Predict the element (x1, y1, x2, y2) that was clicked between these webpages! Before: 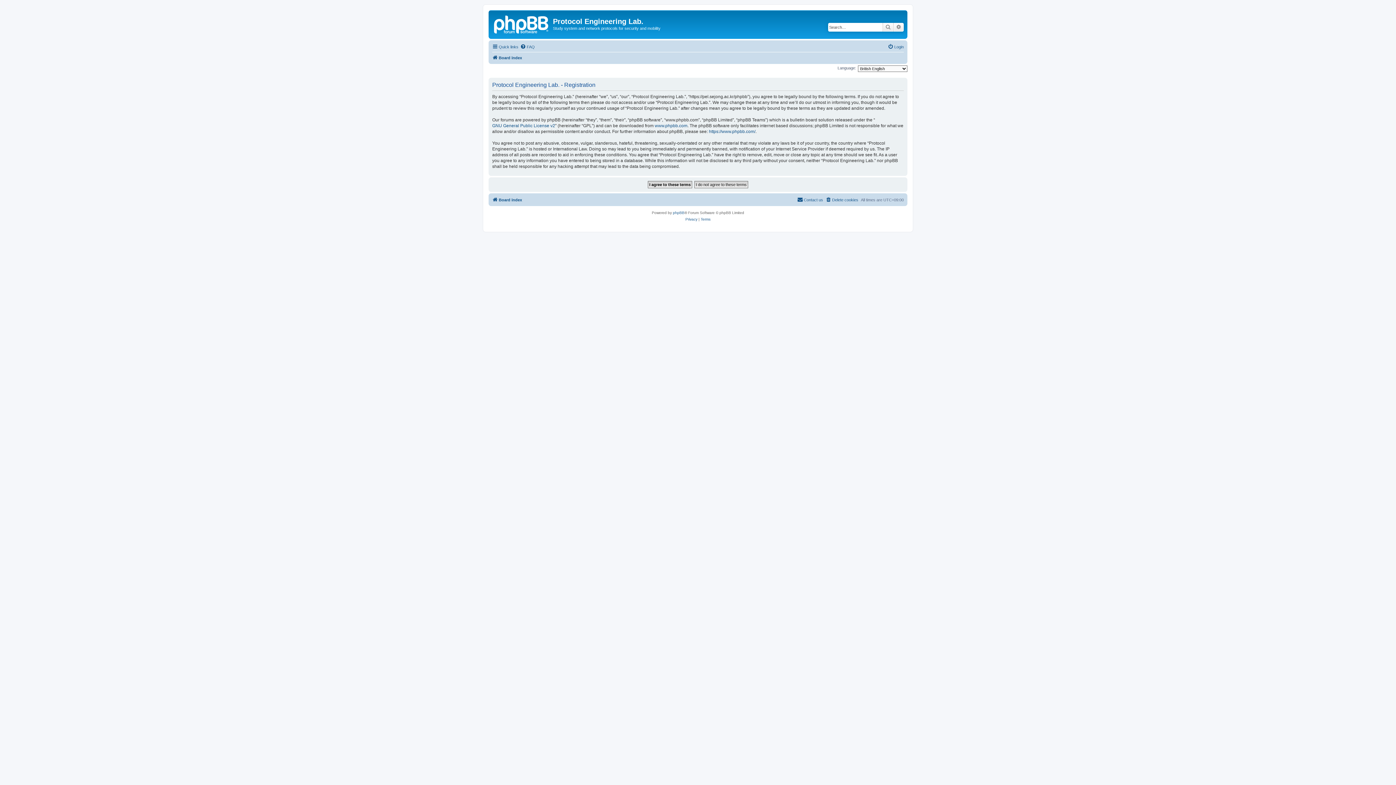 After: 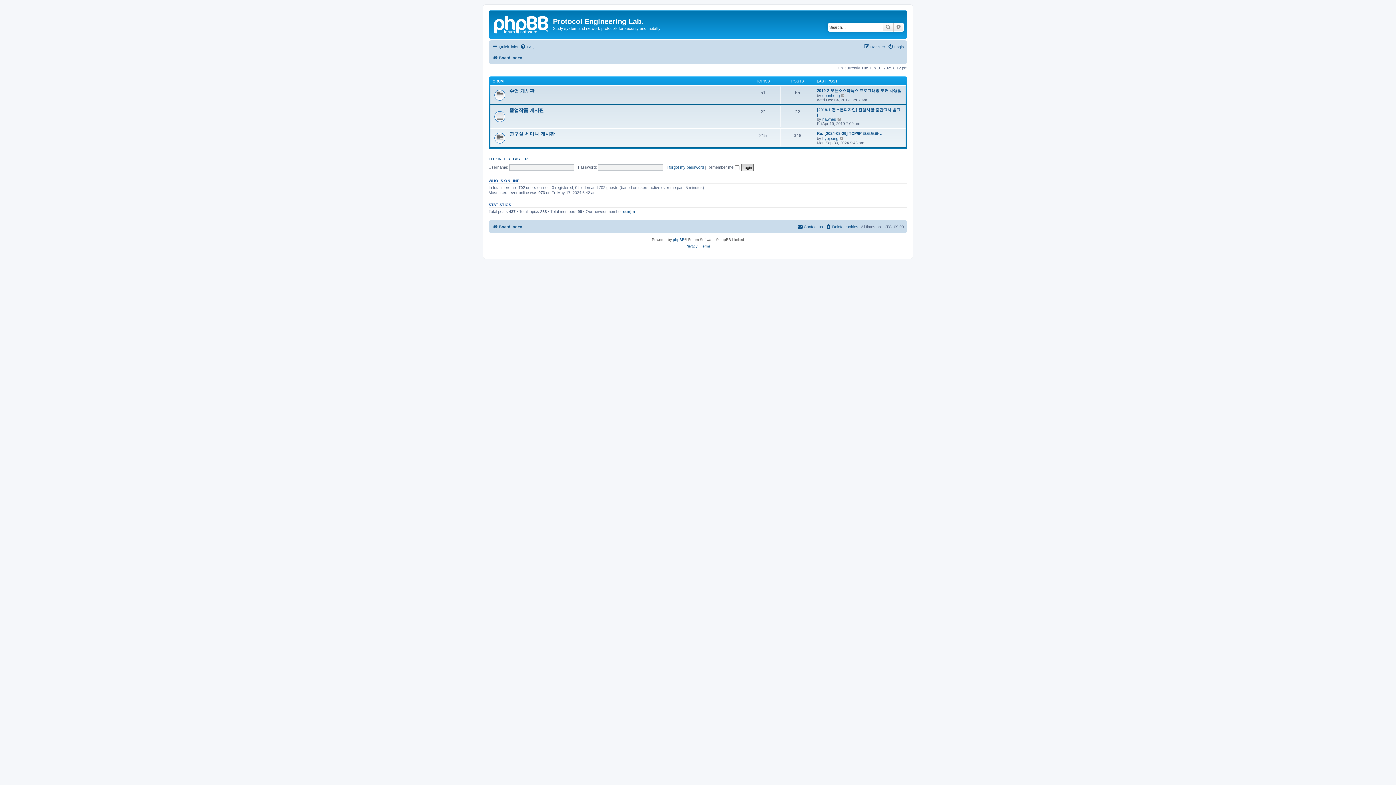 Action: label: Board index bbox: (492, 53, 522, 62)